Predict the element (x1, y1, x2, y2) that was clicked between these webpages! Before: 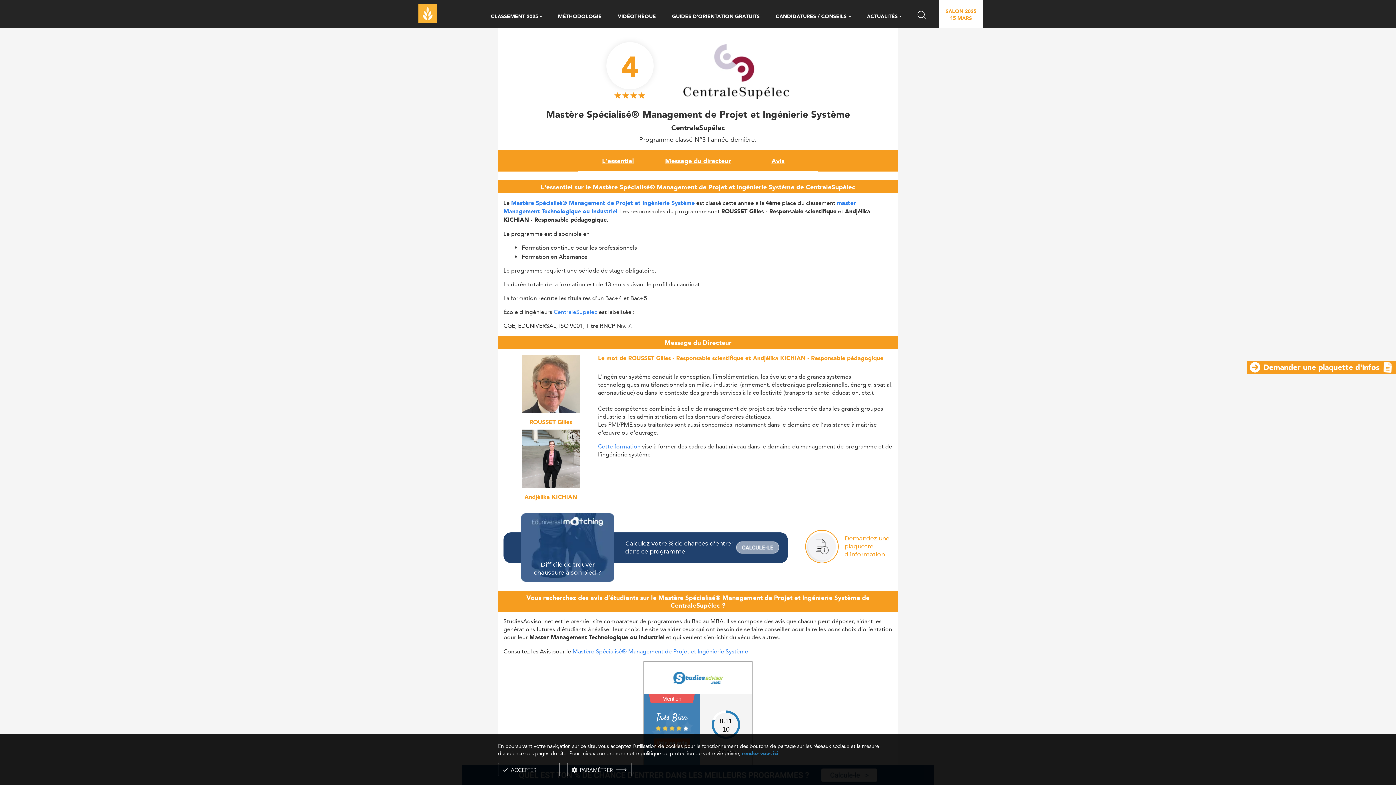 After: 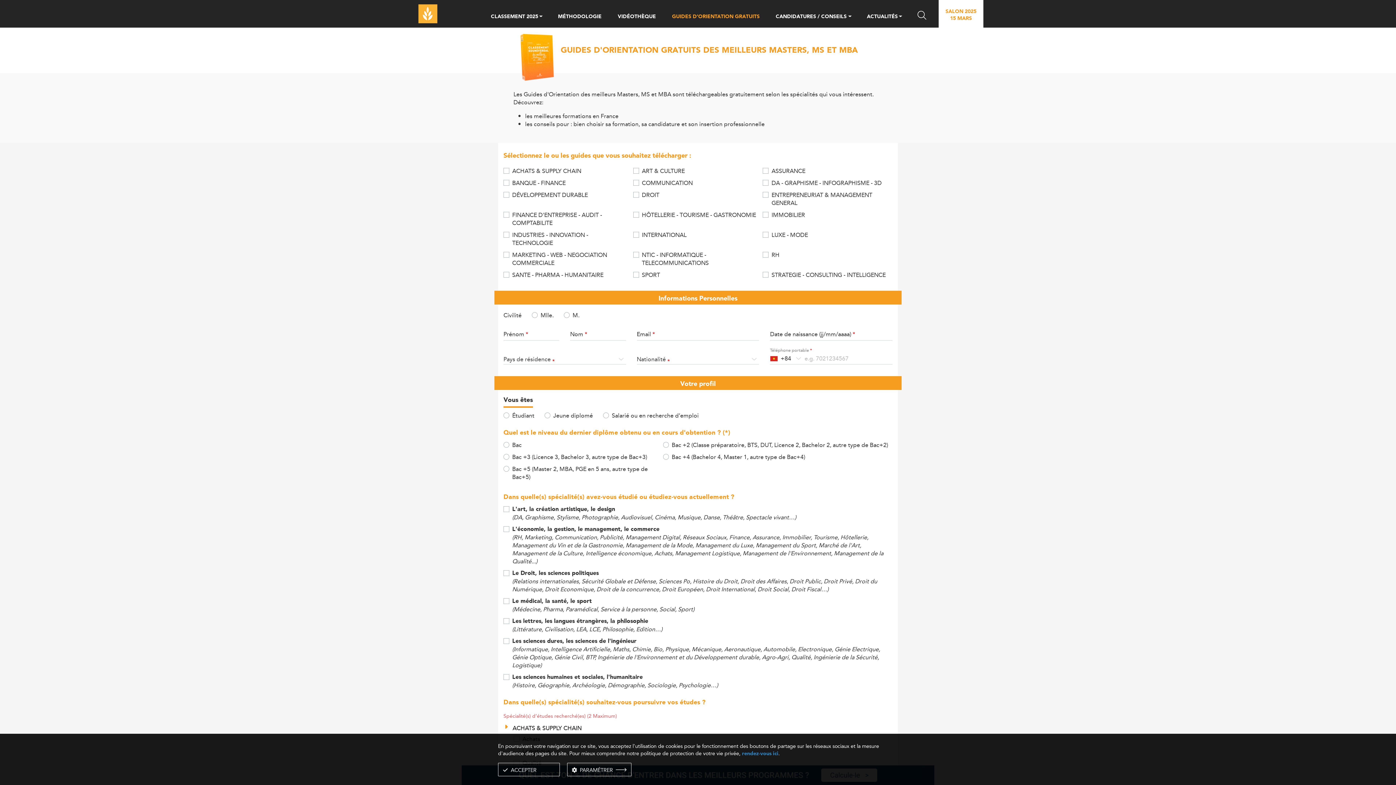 Action: bbox: (669, 10, 762, 23) label: GUIDES D’ORIENTATION GRATUITS